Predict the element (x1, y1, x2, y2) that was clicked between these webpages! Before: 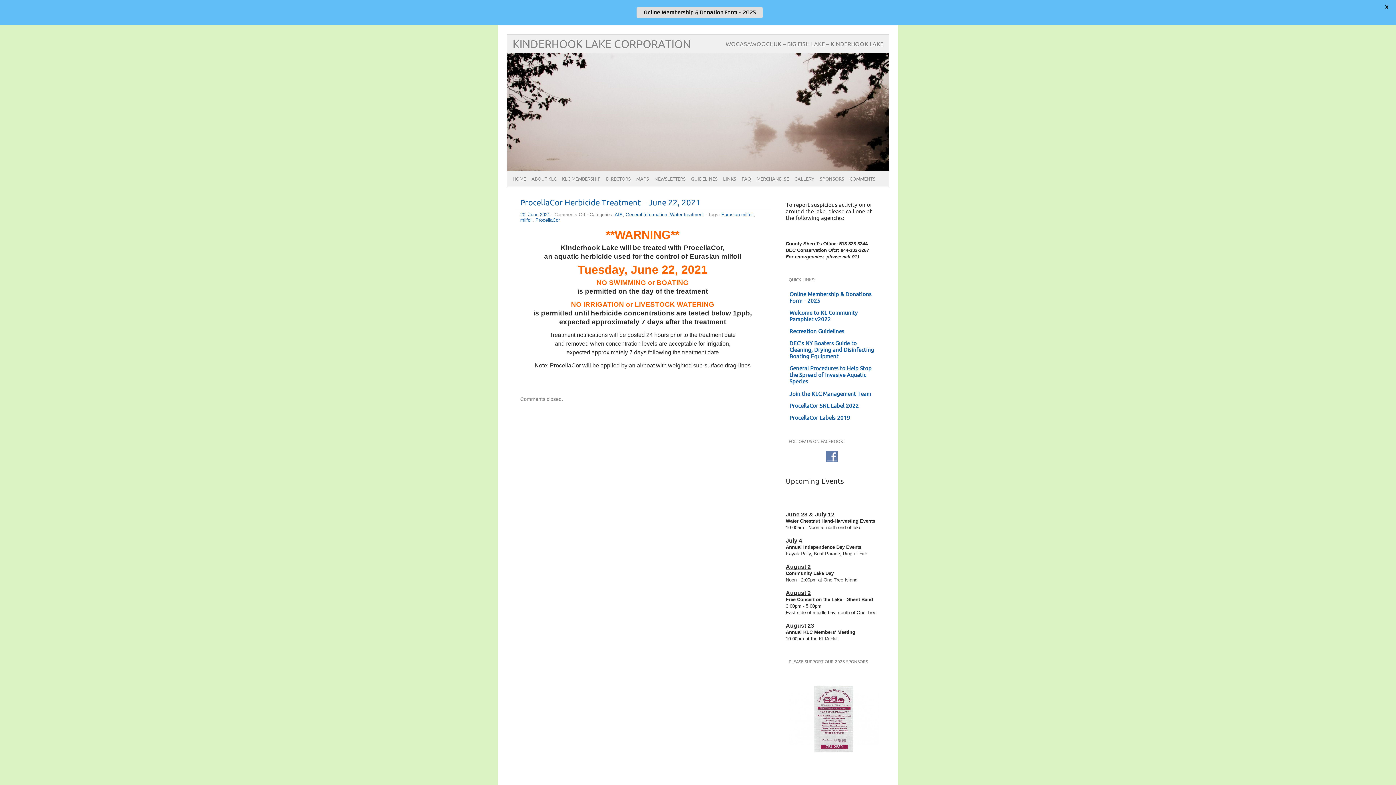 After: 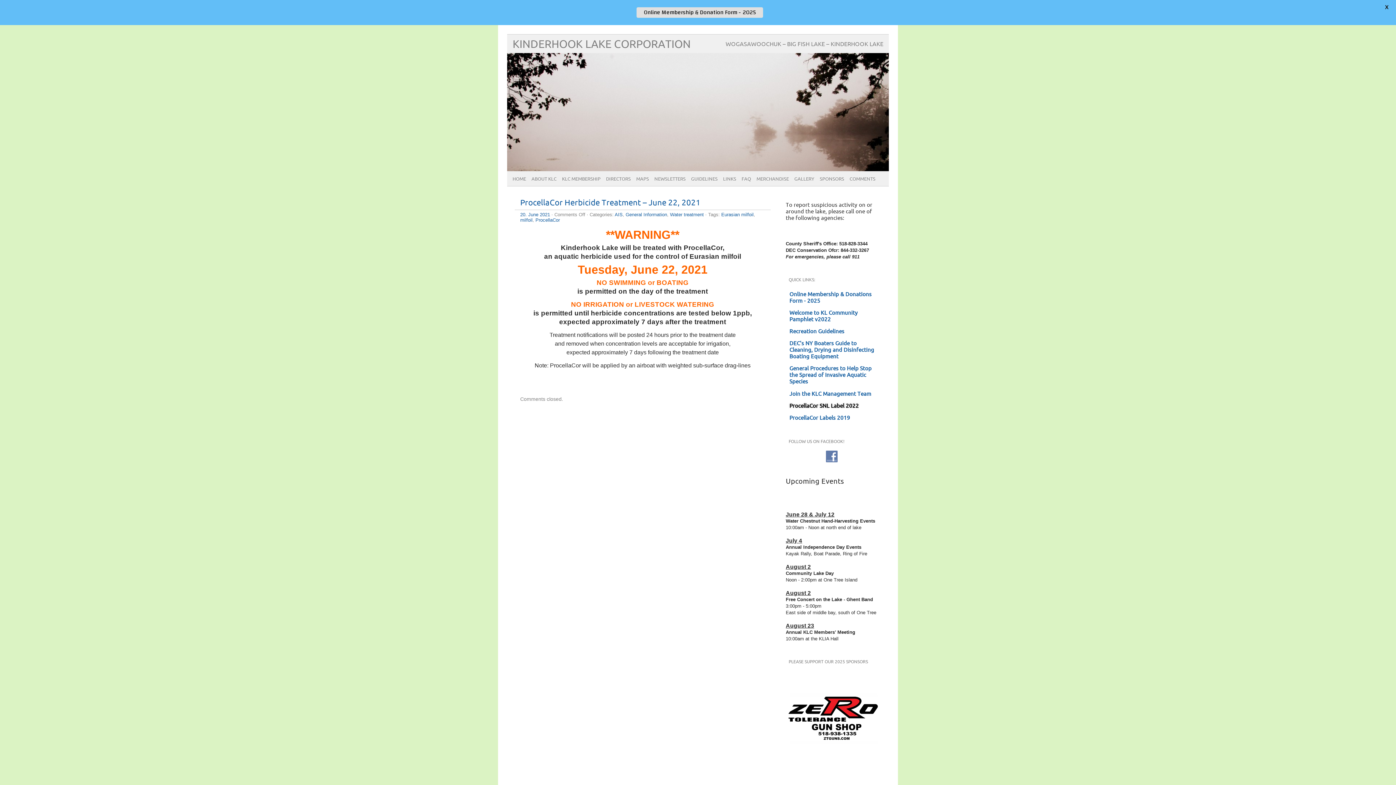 Action: label: ProcellaCor SNL Label 2022 bbox: (789, 402, 877, 409)